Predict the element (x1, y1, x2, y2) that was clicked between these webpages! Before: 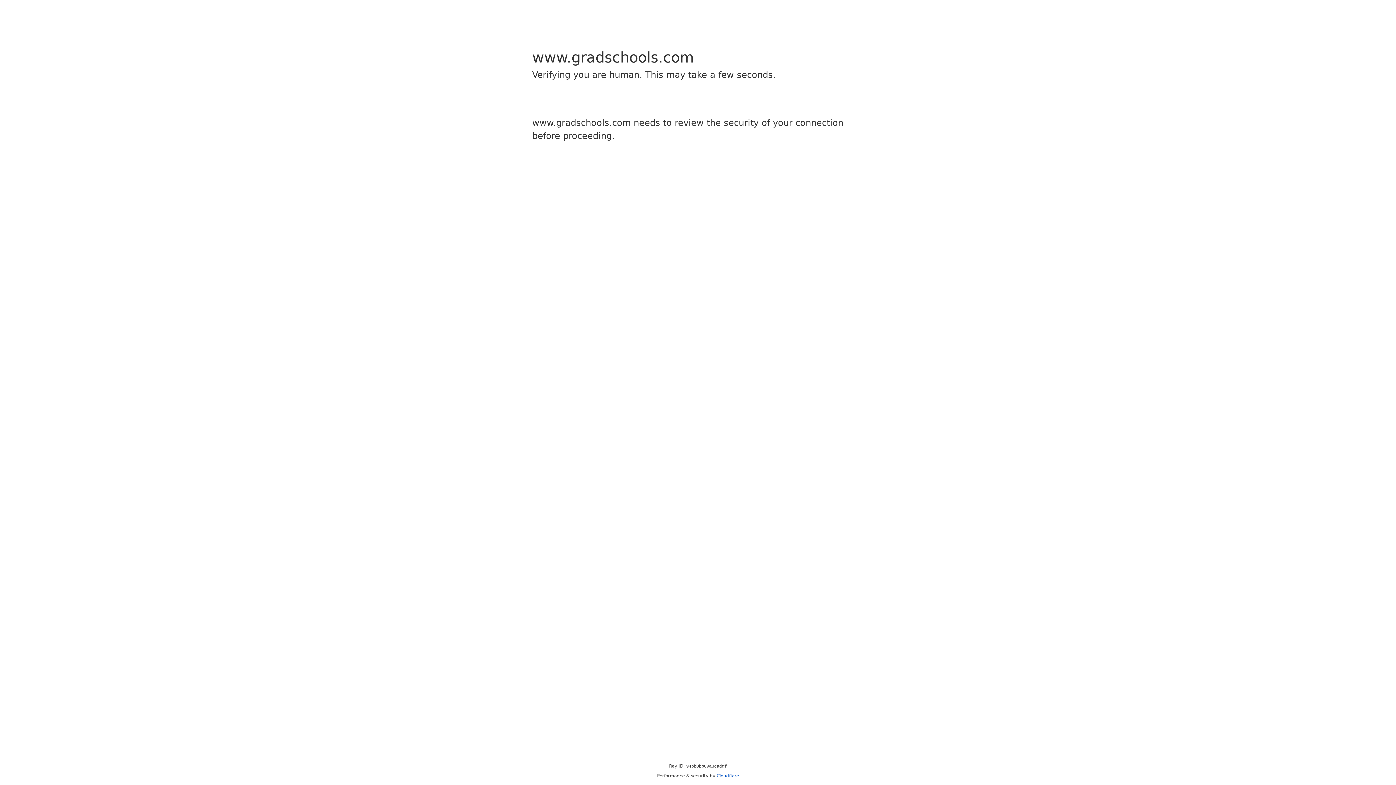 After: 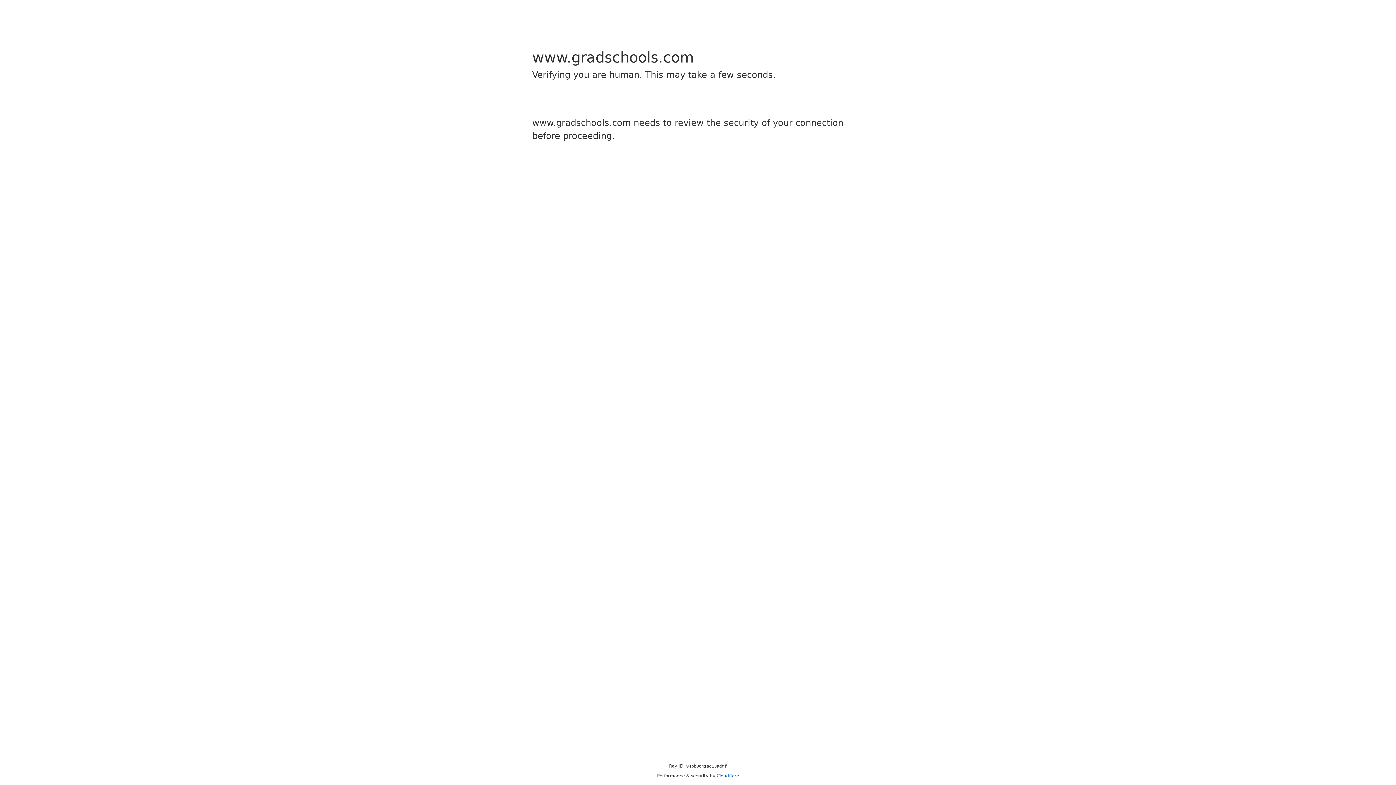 Action: label: Cloudflare bbox: (716, 773, 739, 778)